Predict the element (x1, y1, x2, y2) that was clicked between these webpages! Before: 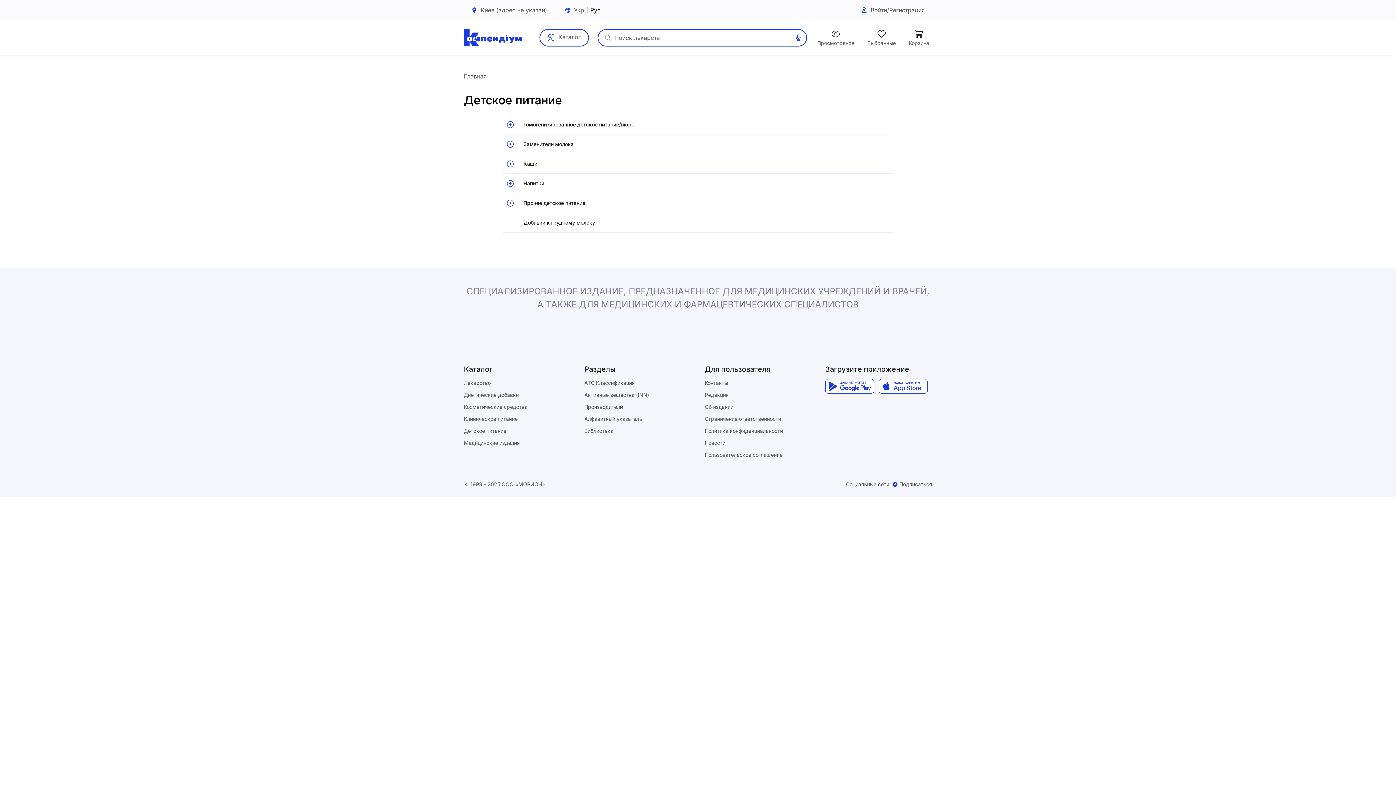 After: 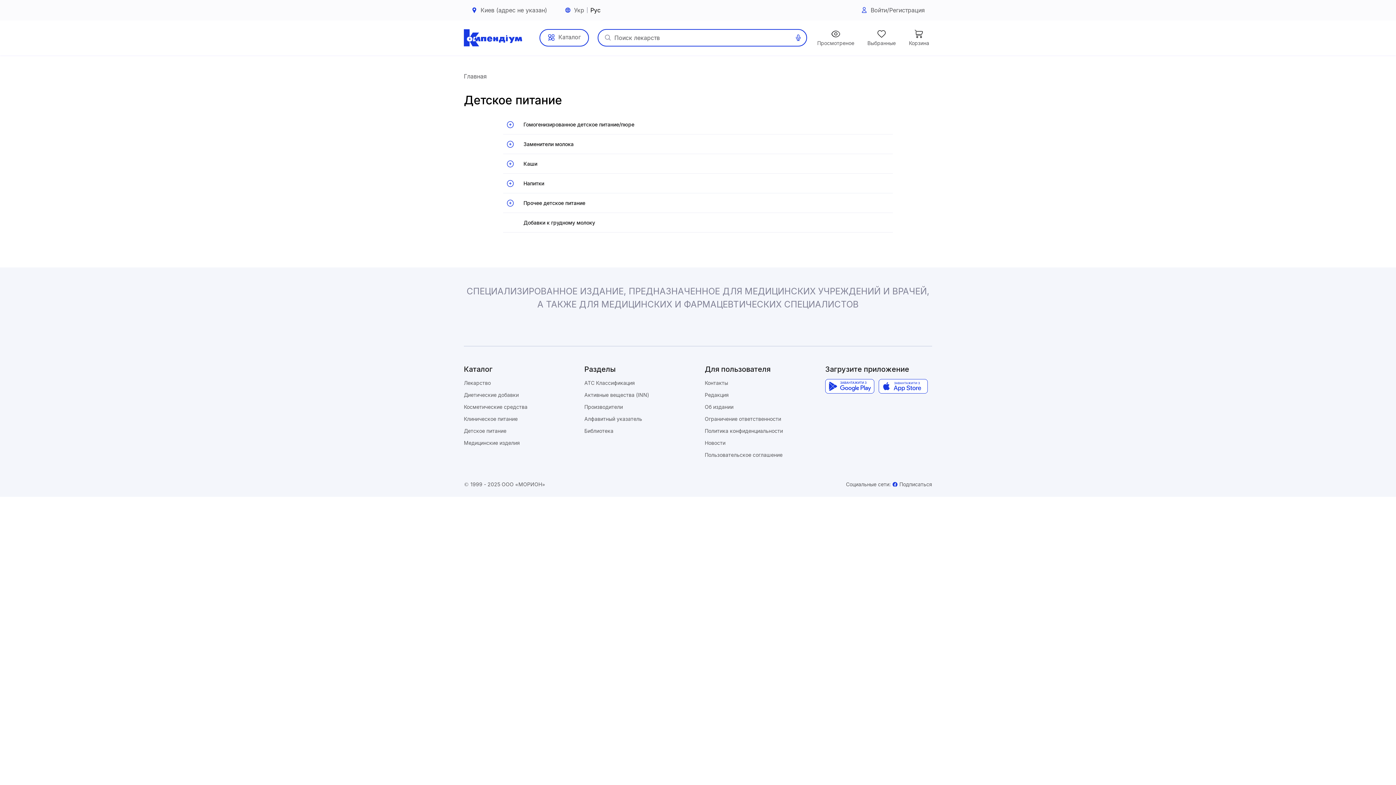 Action: bbox: (878, 379, 927, 393)